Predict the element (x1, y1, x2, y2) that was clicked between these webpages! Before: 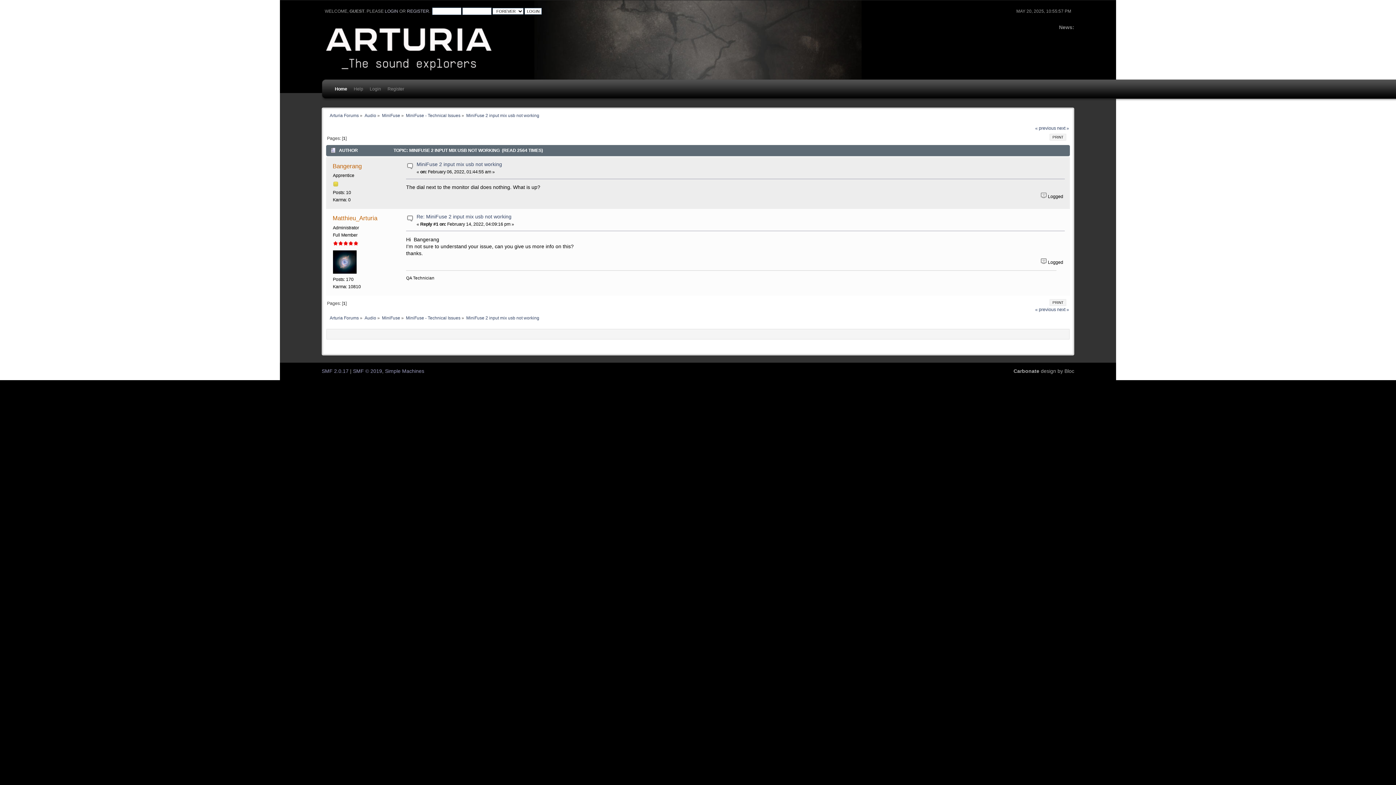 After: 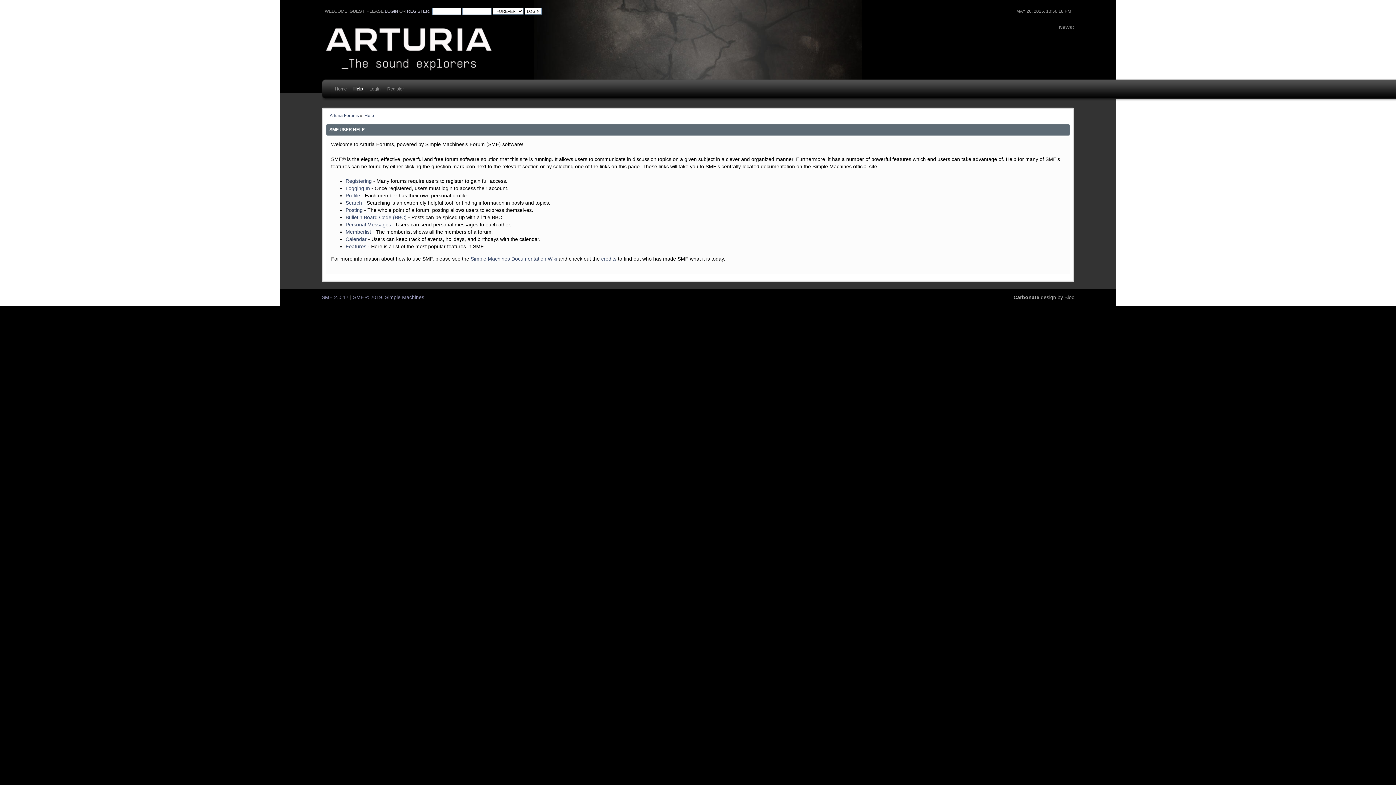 Action: label: Help bbox: (350, 76, 363, 105)